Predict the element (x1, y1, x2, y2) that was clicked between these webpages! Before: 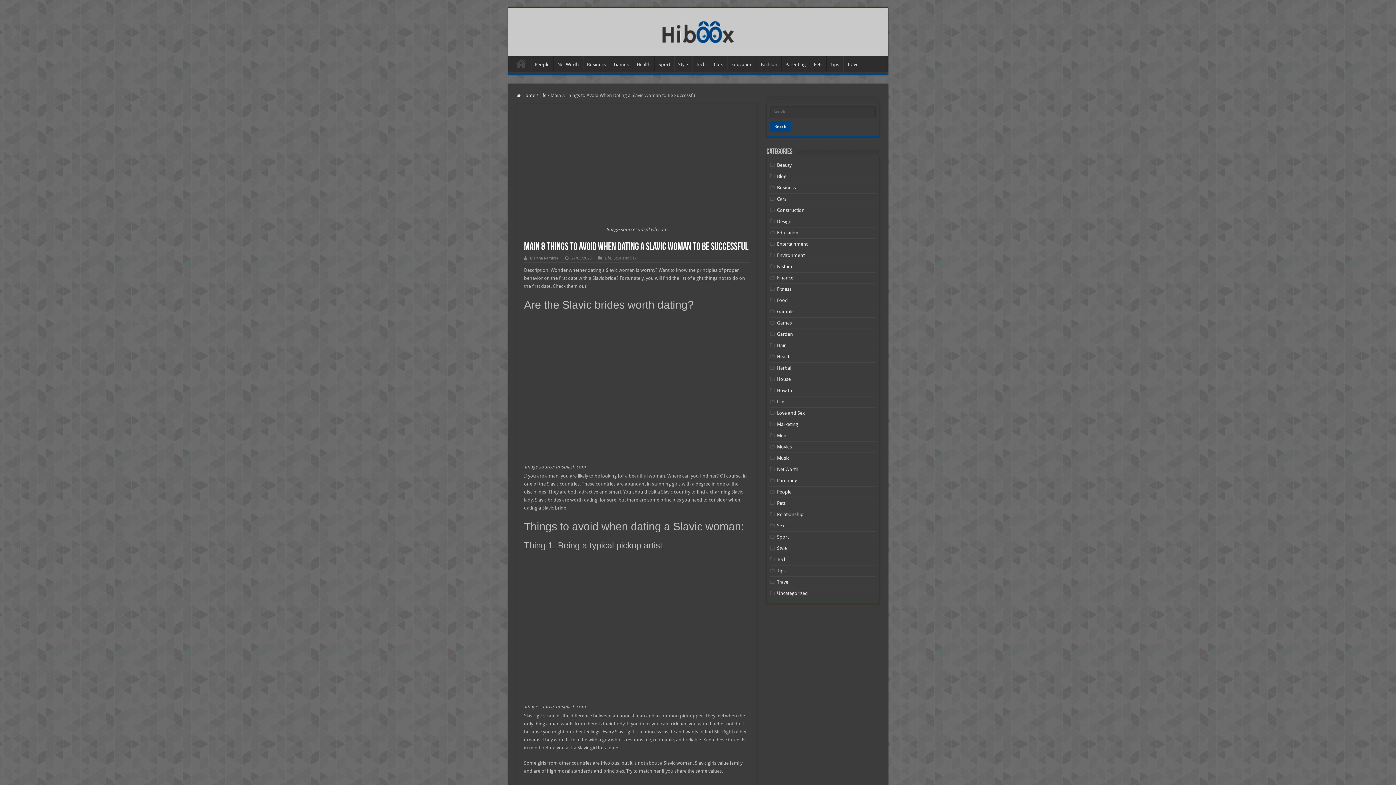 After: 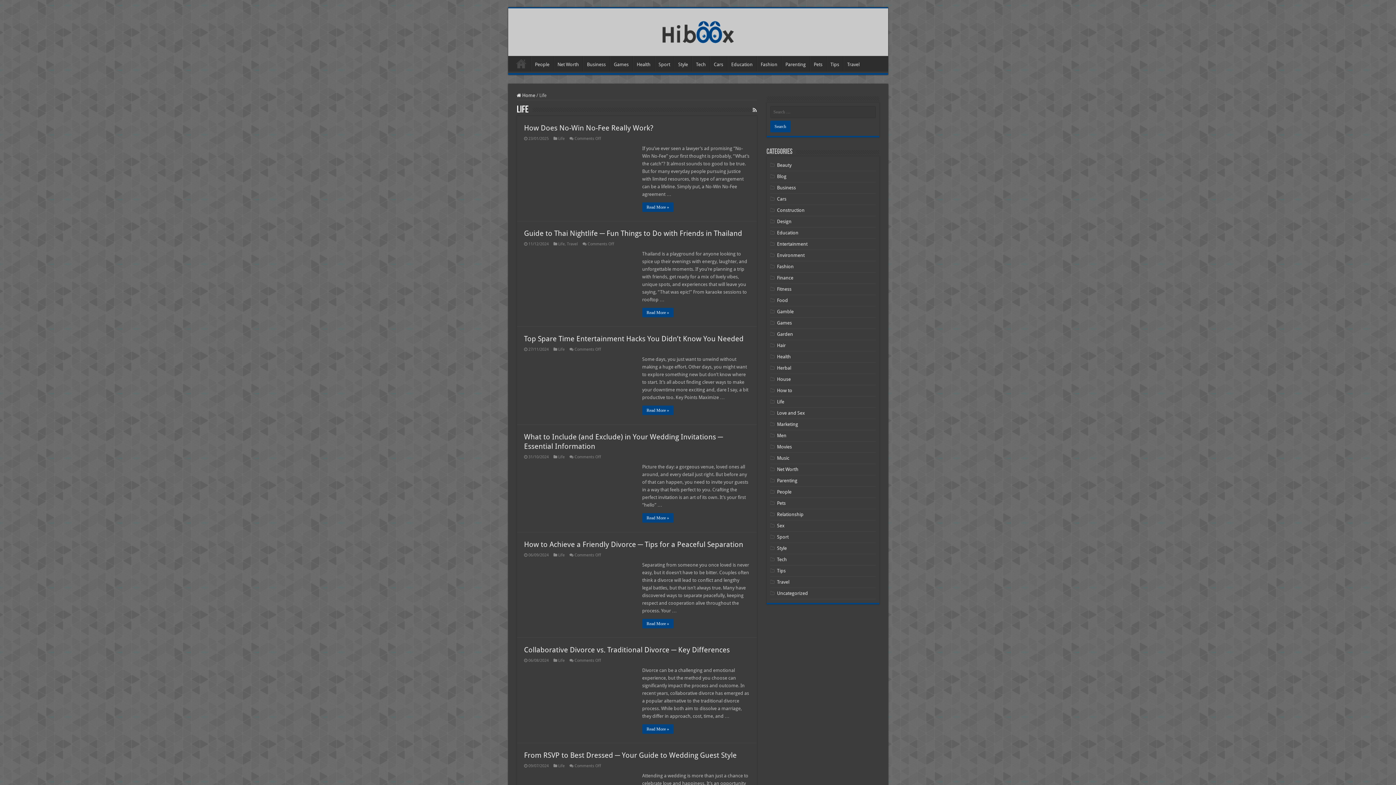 Action: label: Life bbox: (777, 399, 784, 404)